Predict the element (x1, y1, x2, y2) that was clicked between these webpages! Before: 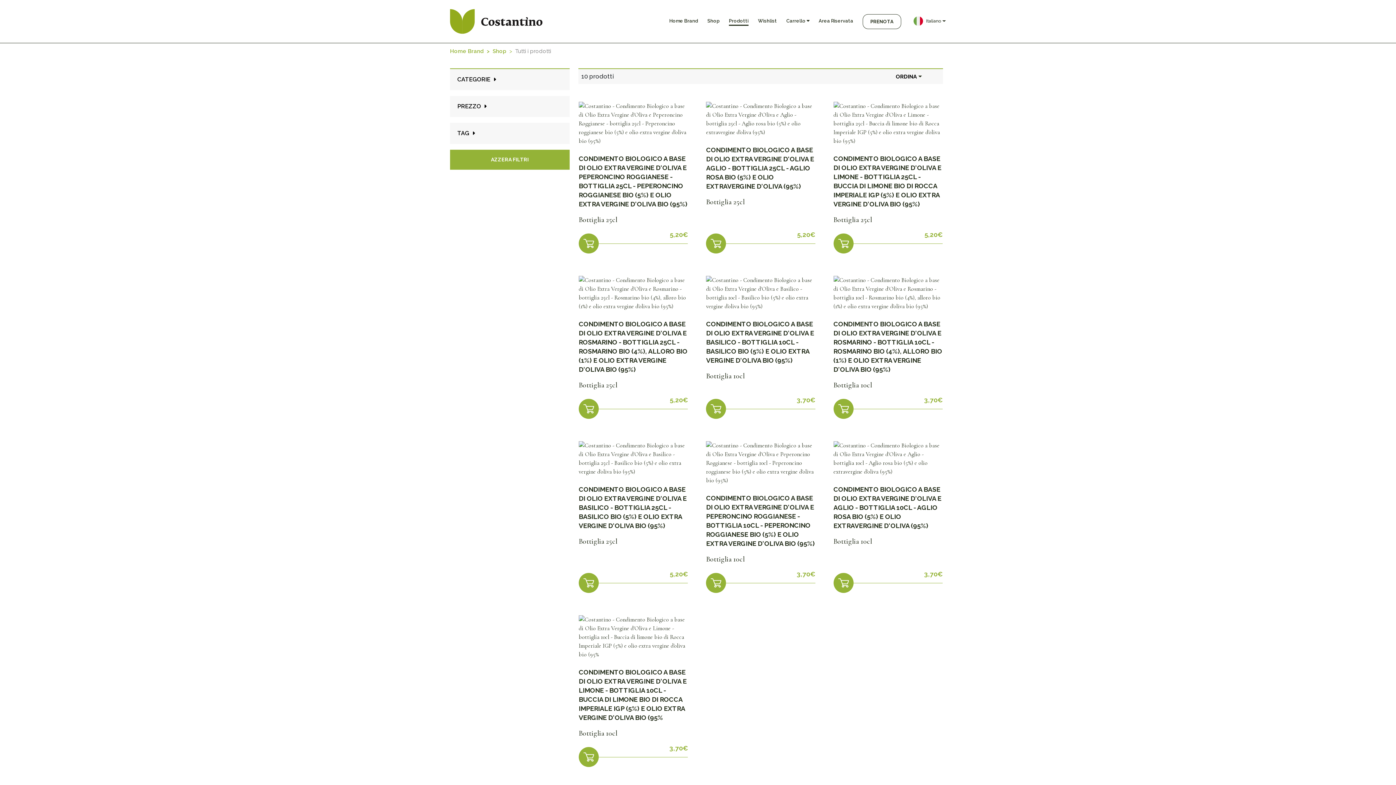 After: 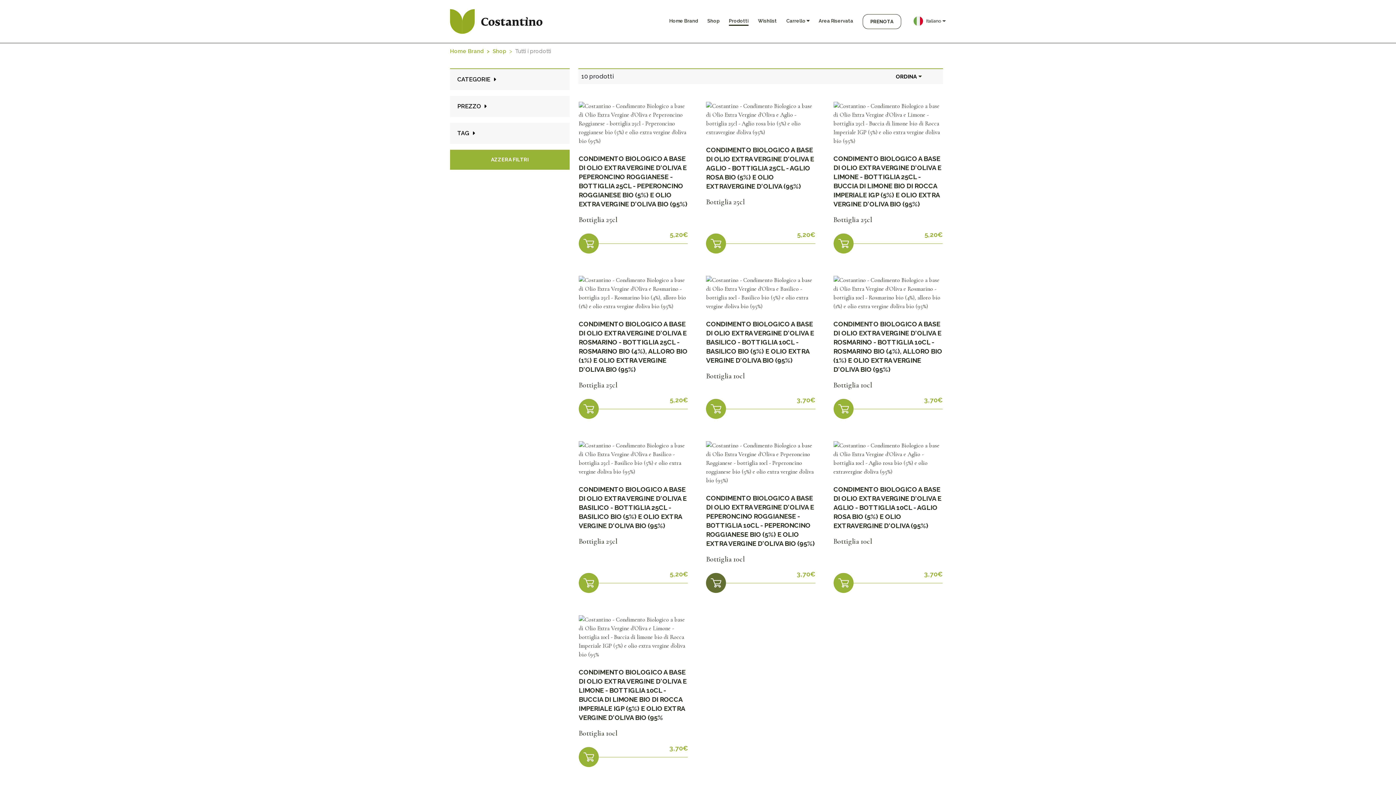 Action: bbox: (706, 573, 726, 593)